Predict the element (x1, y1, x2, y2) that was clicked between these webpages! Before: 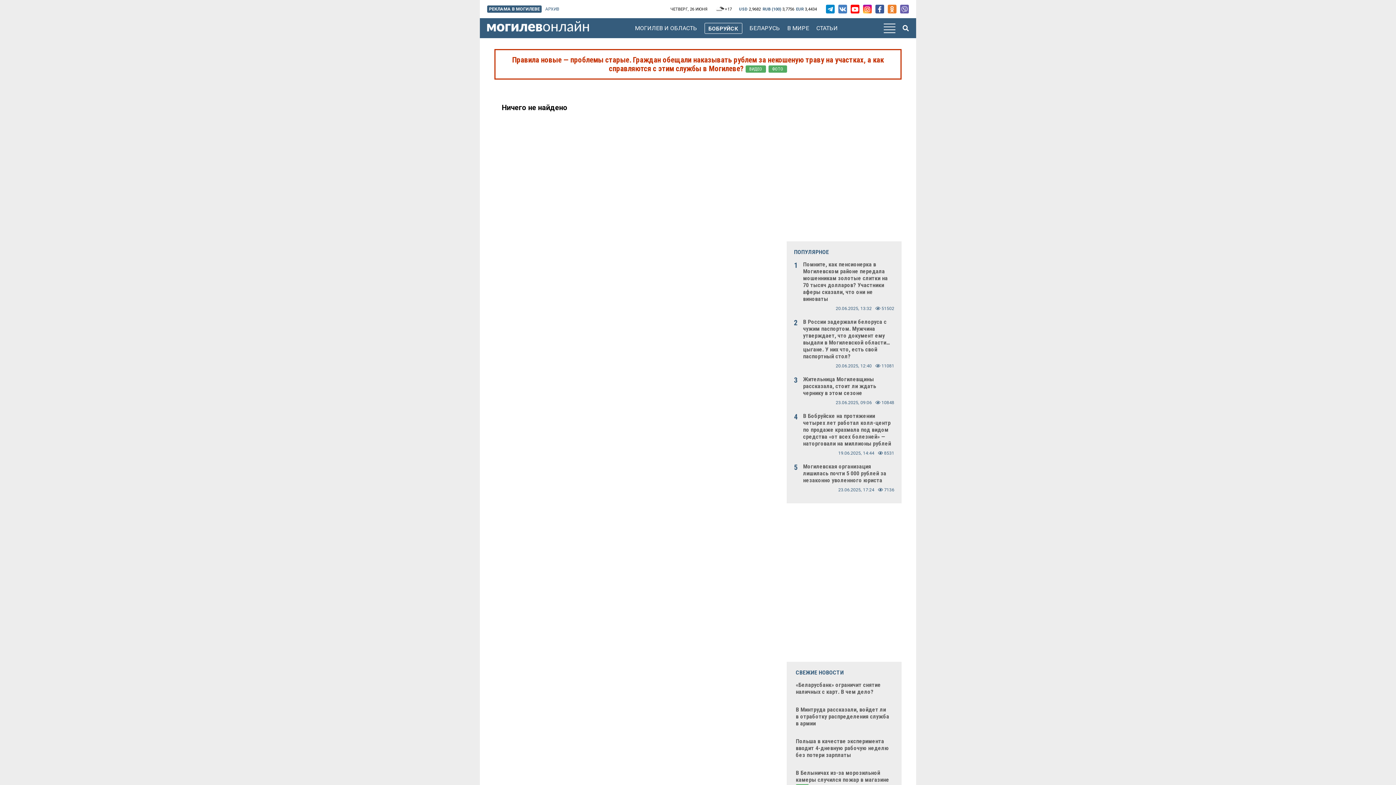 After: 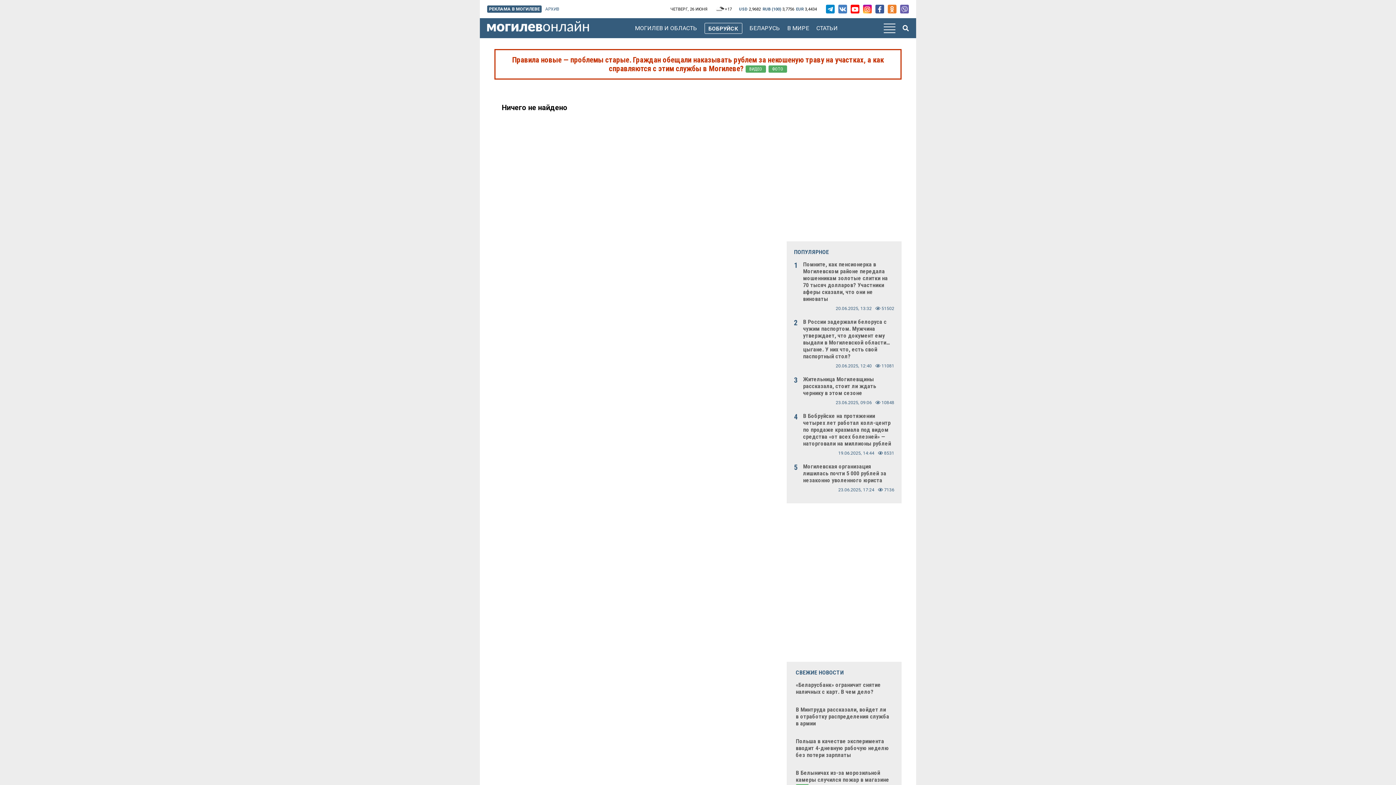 Action: bbox: (850, 4, 859, 13)